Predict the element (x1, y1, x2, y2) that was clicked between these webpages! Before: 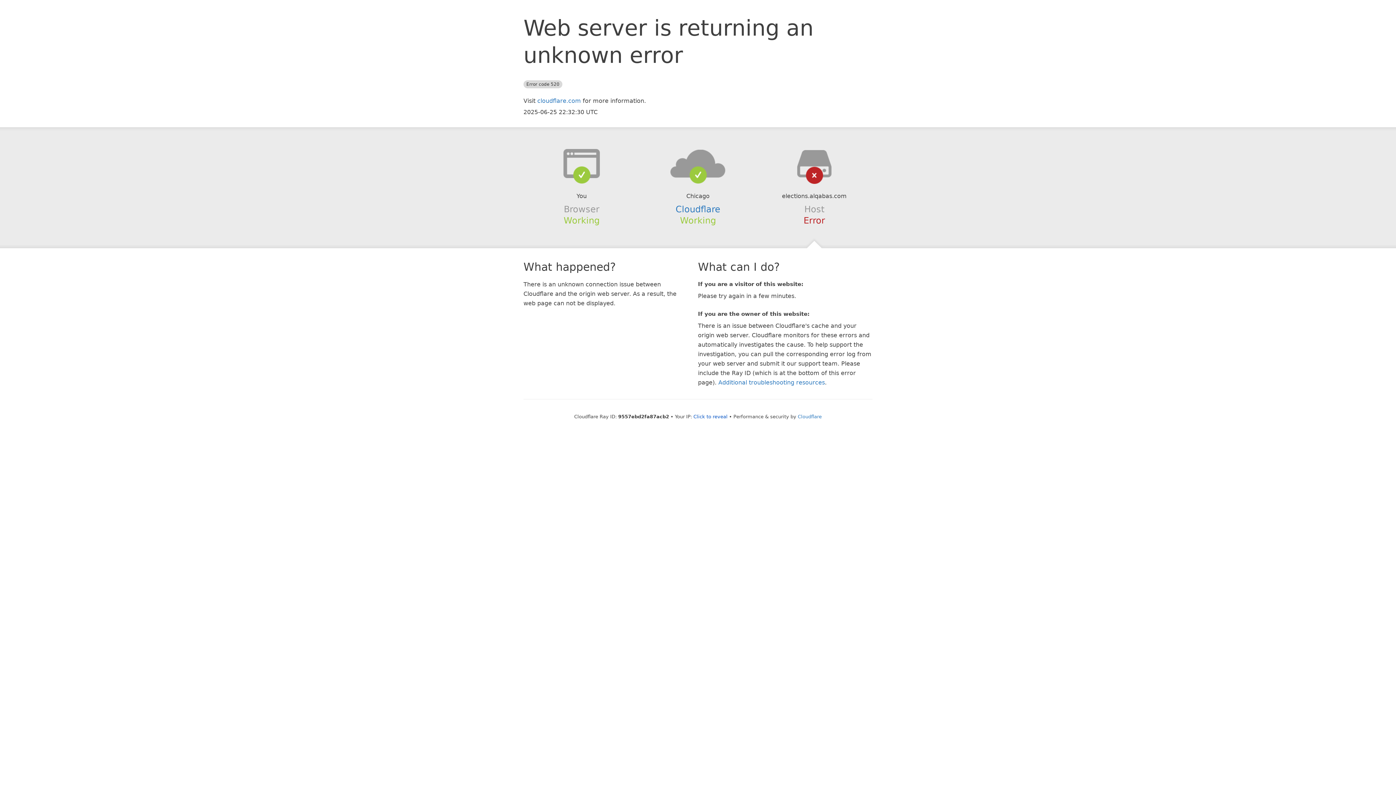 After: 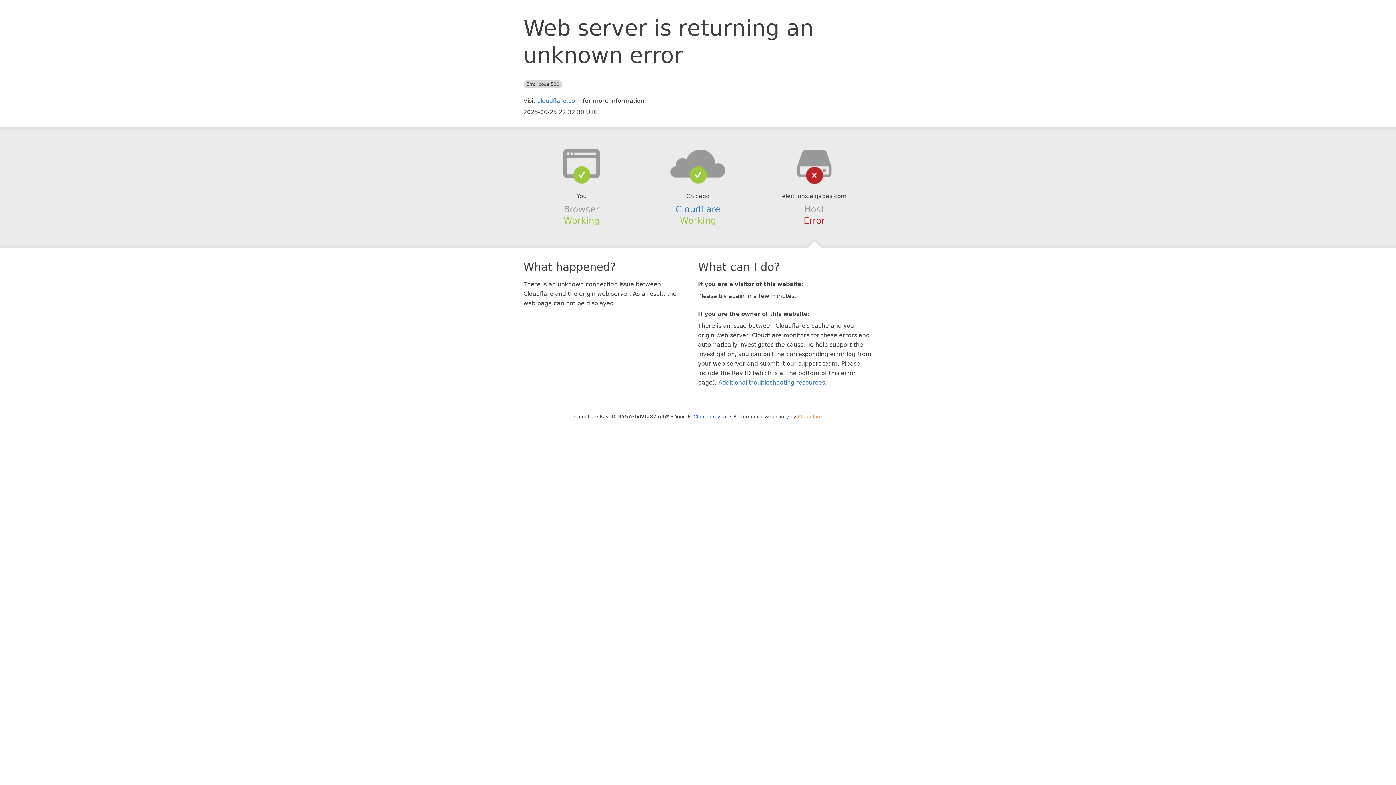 Action: bbox: (798, 414, 822, 419) label: Cloudflare